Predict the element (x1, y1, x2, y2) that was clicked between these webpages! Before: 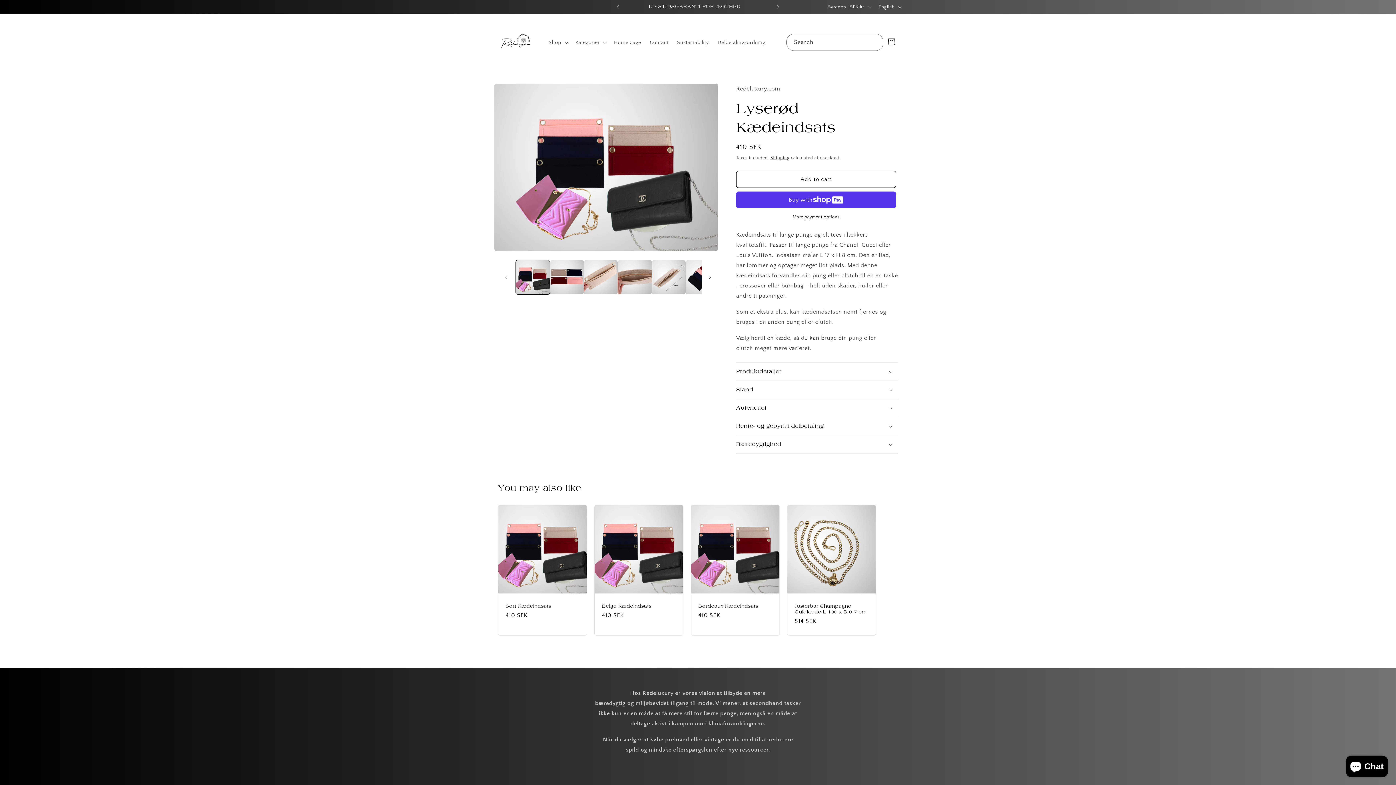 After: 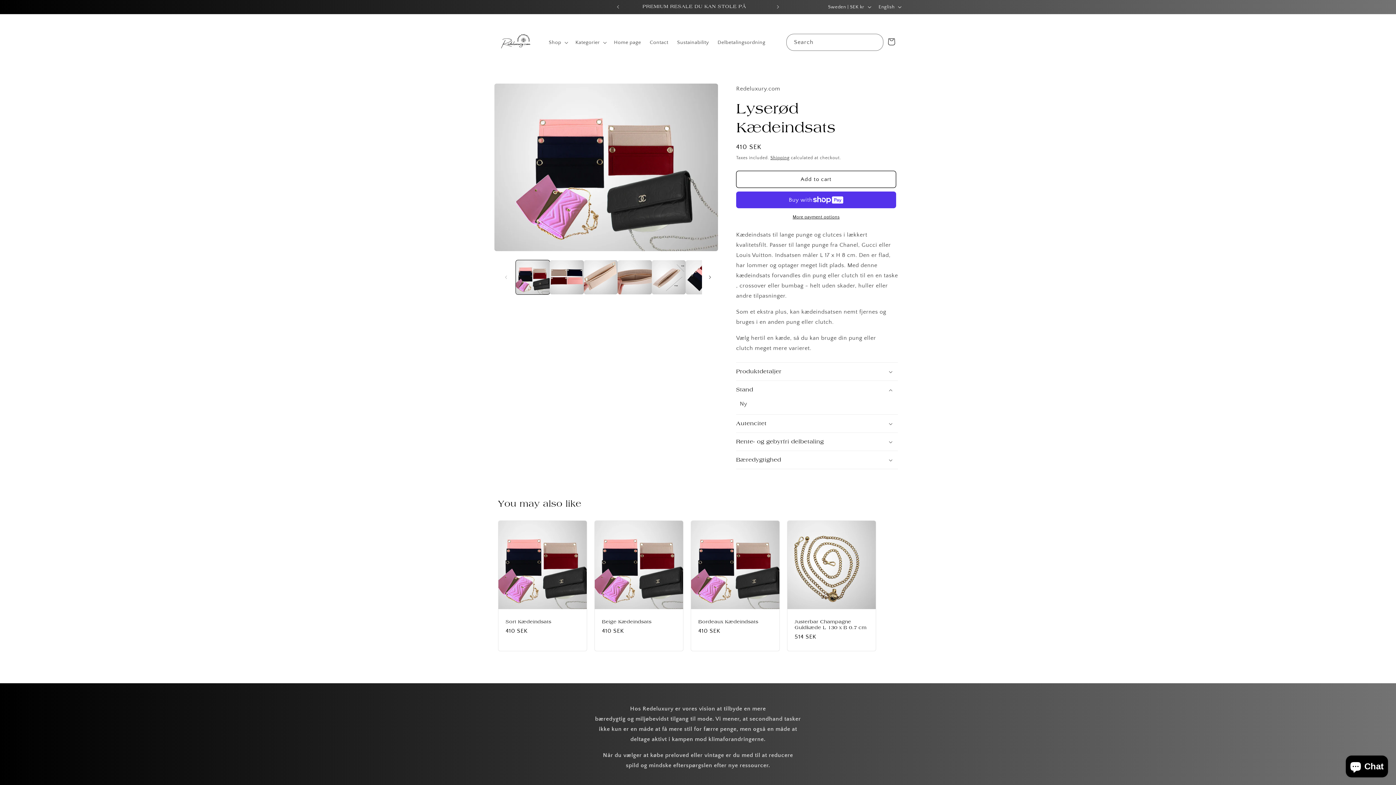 Action: label: Stand bbox: (736, 381, 898, 398)